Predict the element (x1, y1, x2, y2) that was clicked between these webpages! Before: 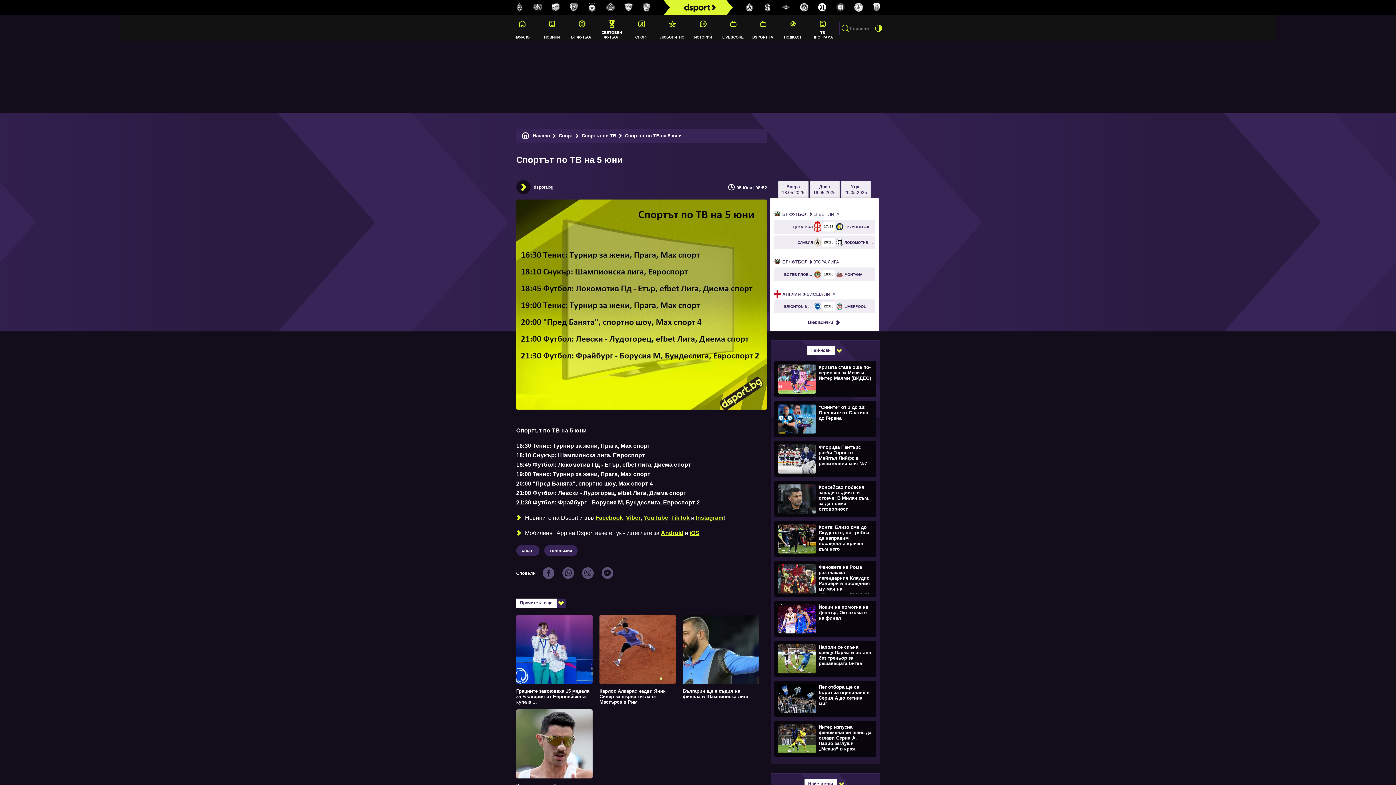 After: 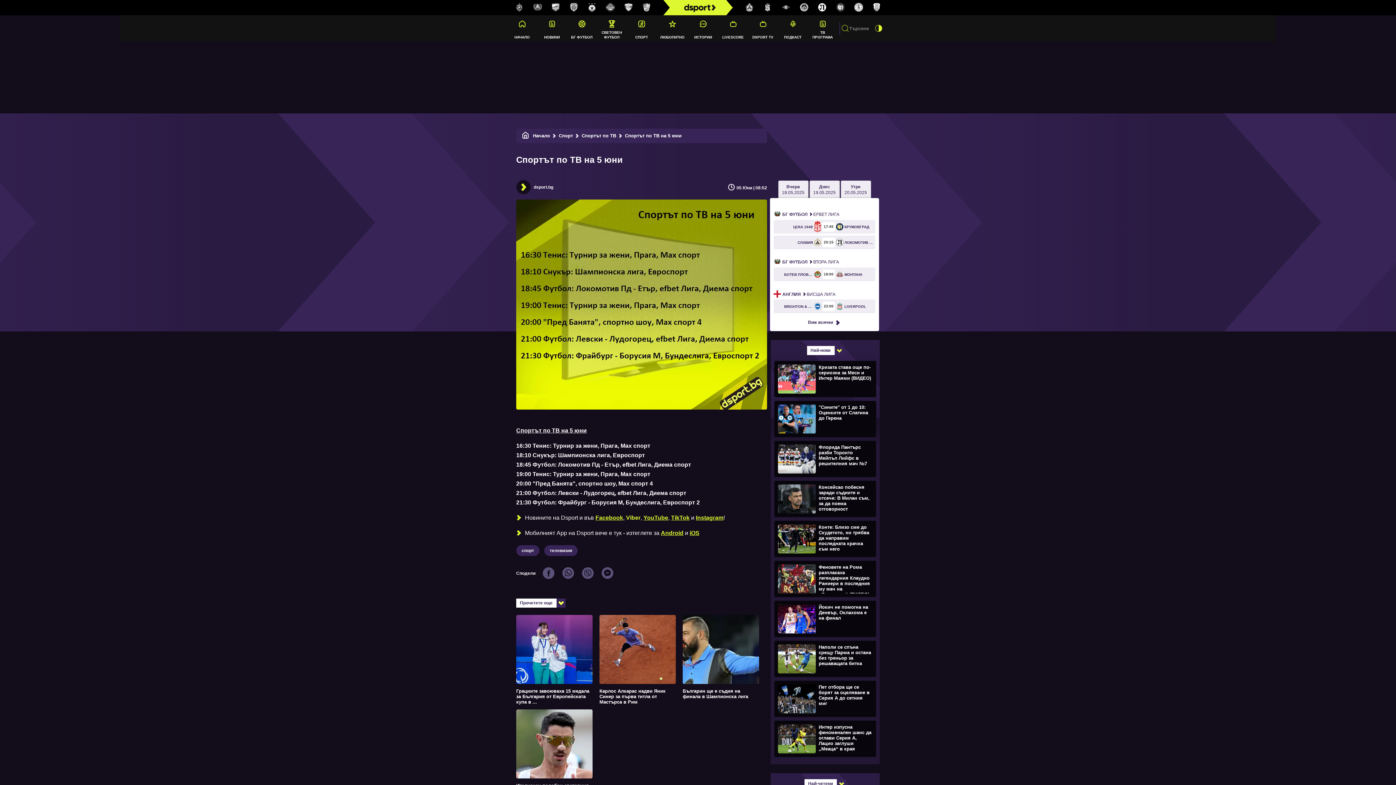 Action: bbox: (626, 515, 640, 521) label: Viber